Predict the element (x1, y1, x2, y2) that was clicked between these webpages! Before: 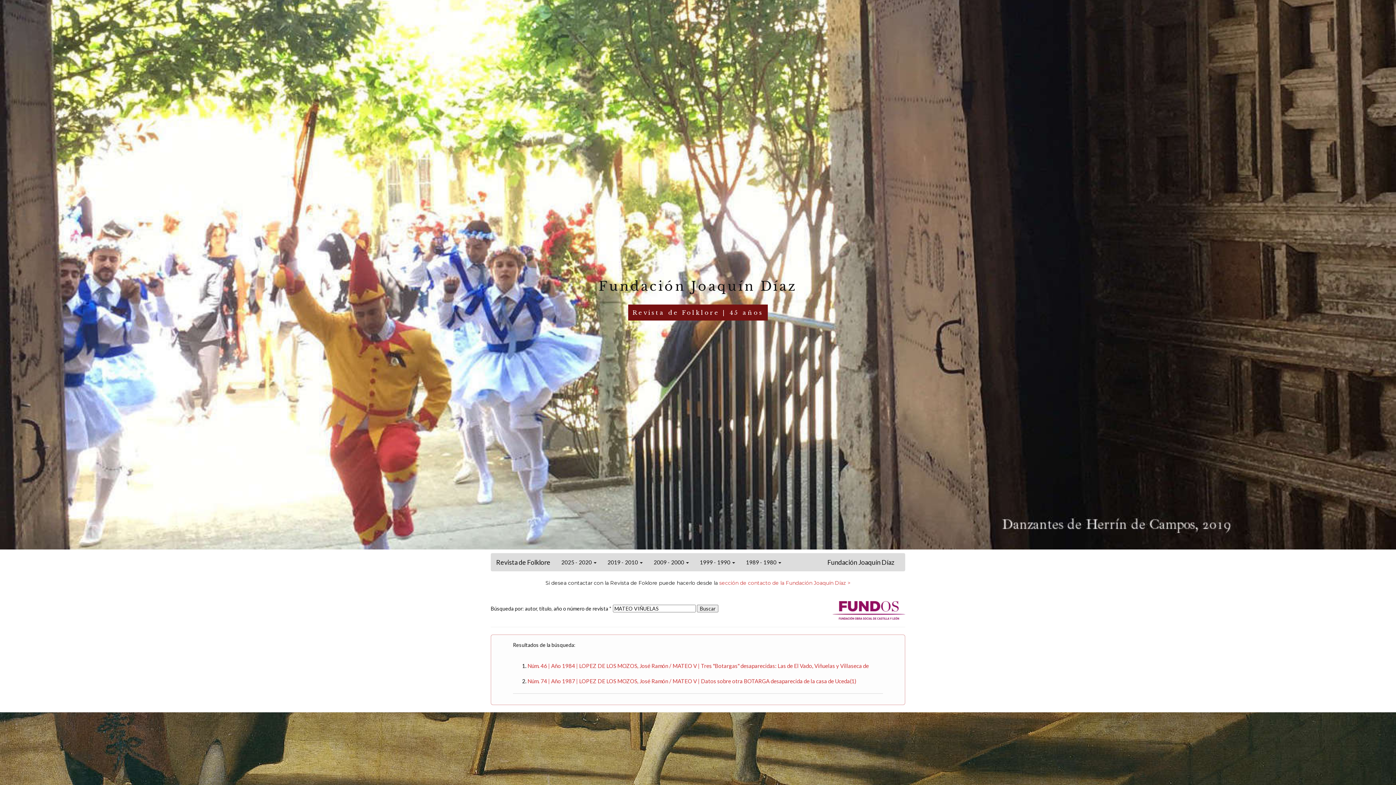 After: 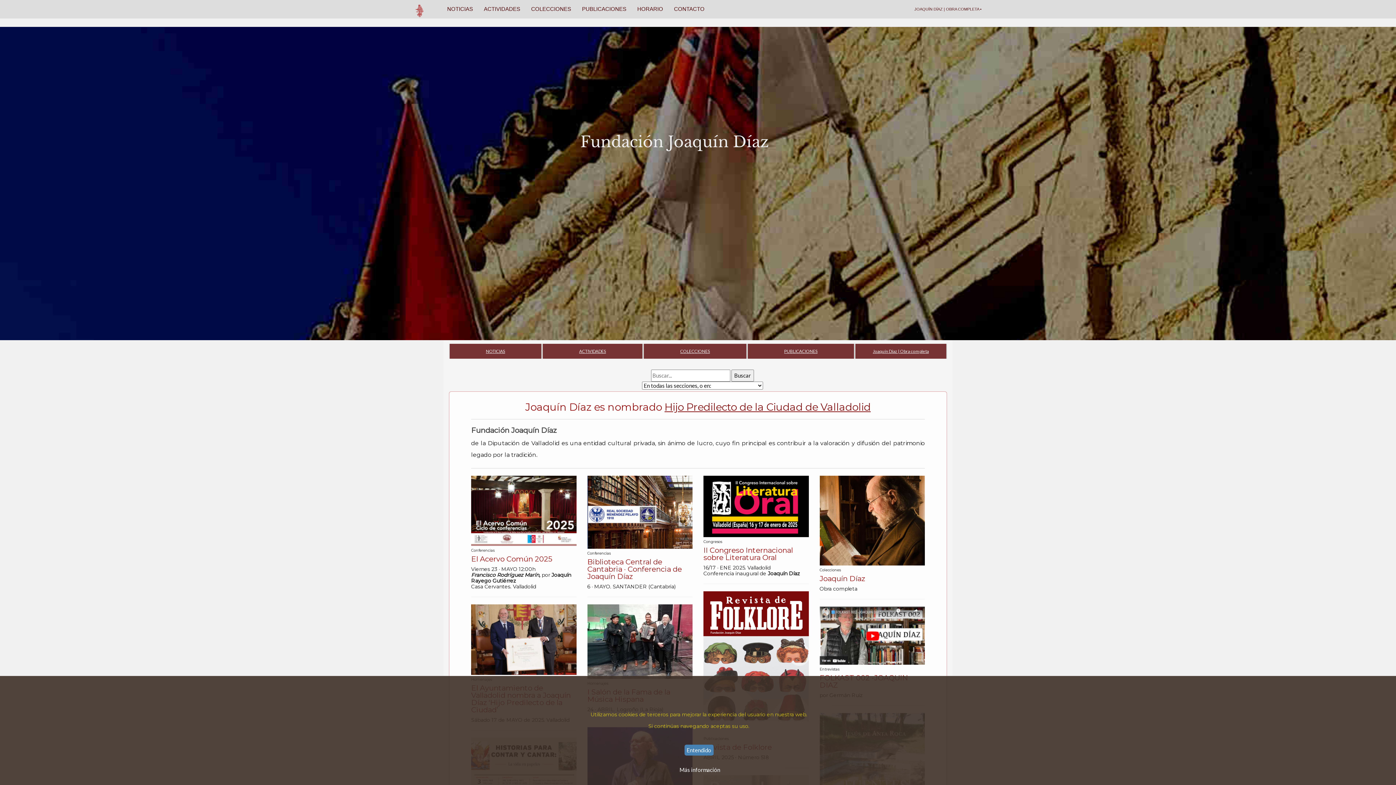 Action: bbox: (628, 309, 768, 316) label: Revista de Folklore | 45 años